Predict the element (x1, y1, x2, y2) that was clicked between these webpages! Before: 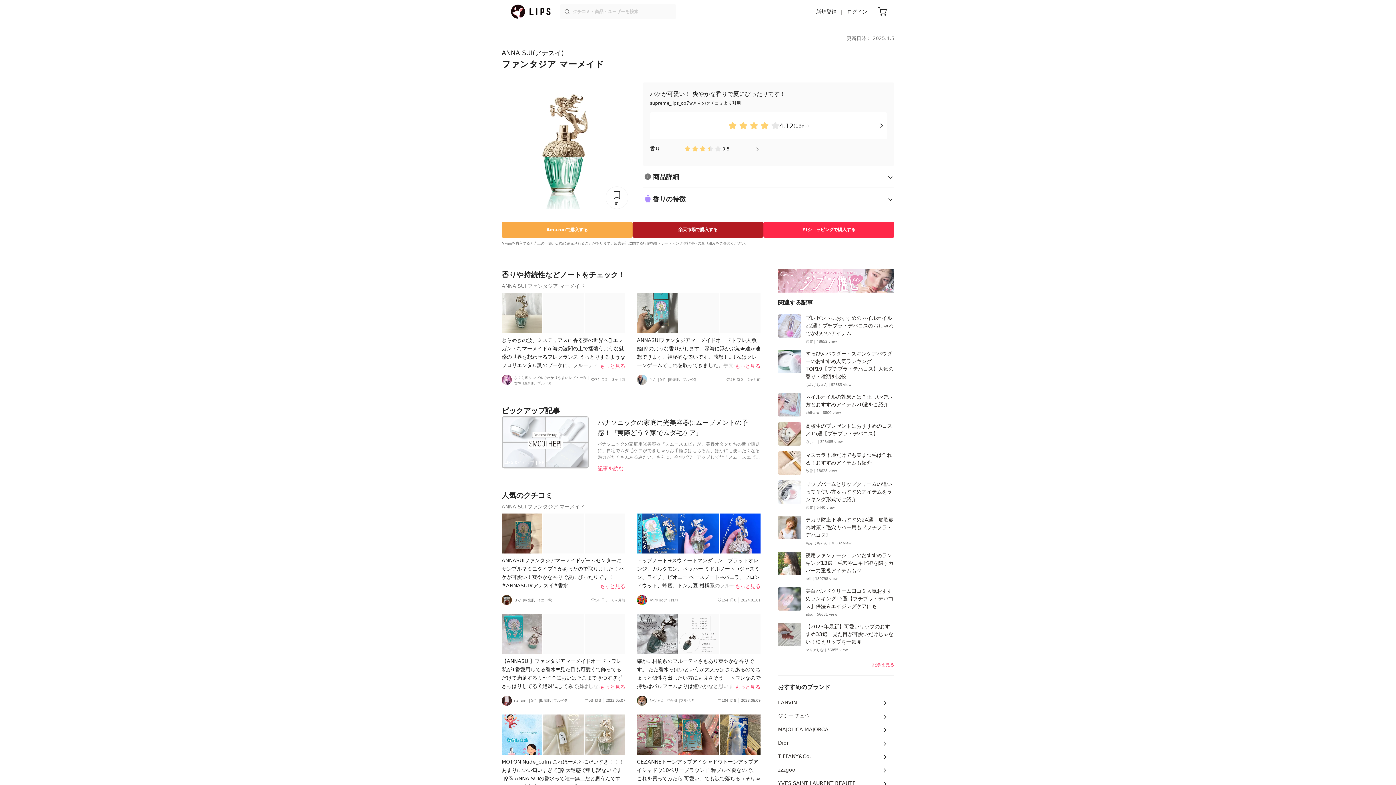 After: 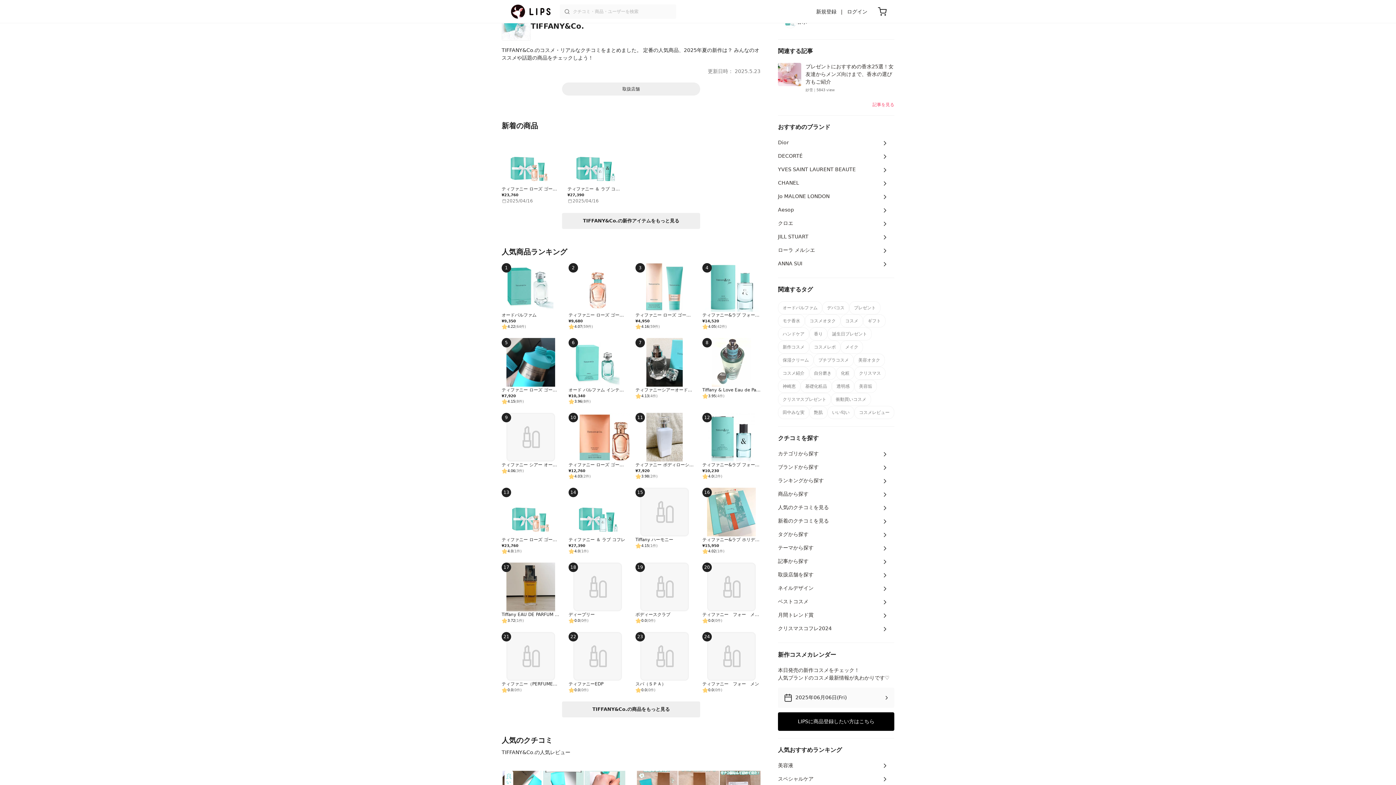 Action: label: TIFFANY&Co. bbox: (778, 750, 894, 763)